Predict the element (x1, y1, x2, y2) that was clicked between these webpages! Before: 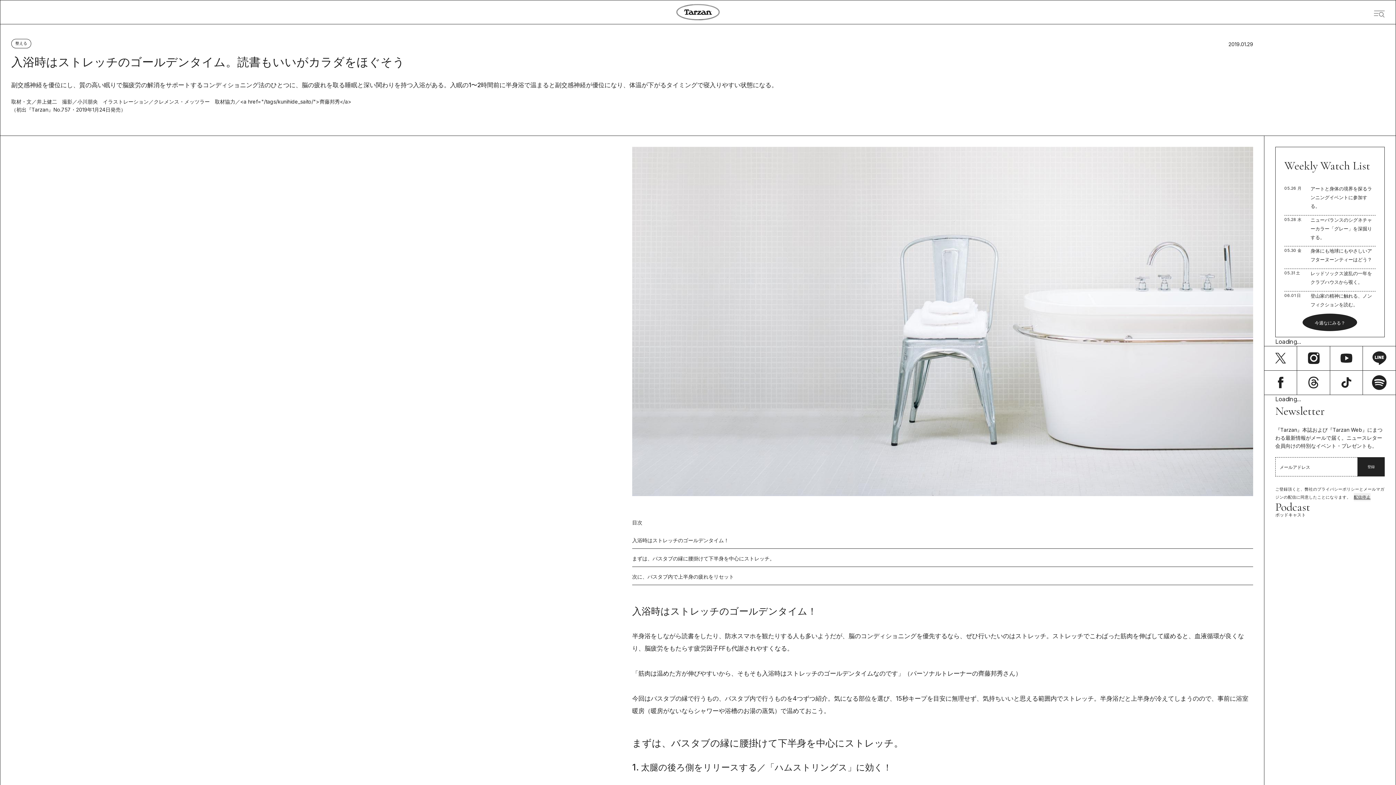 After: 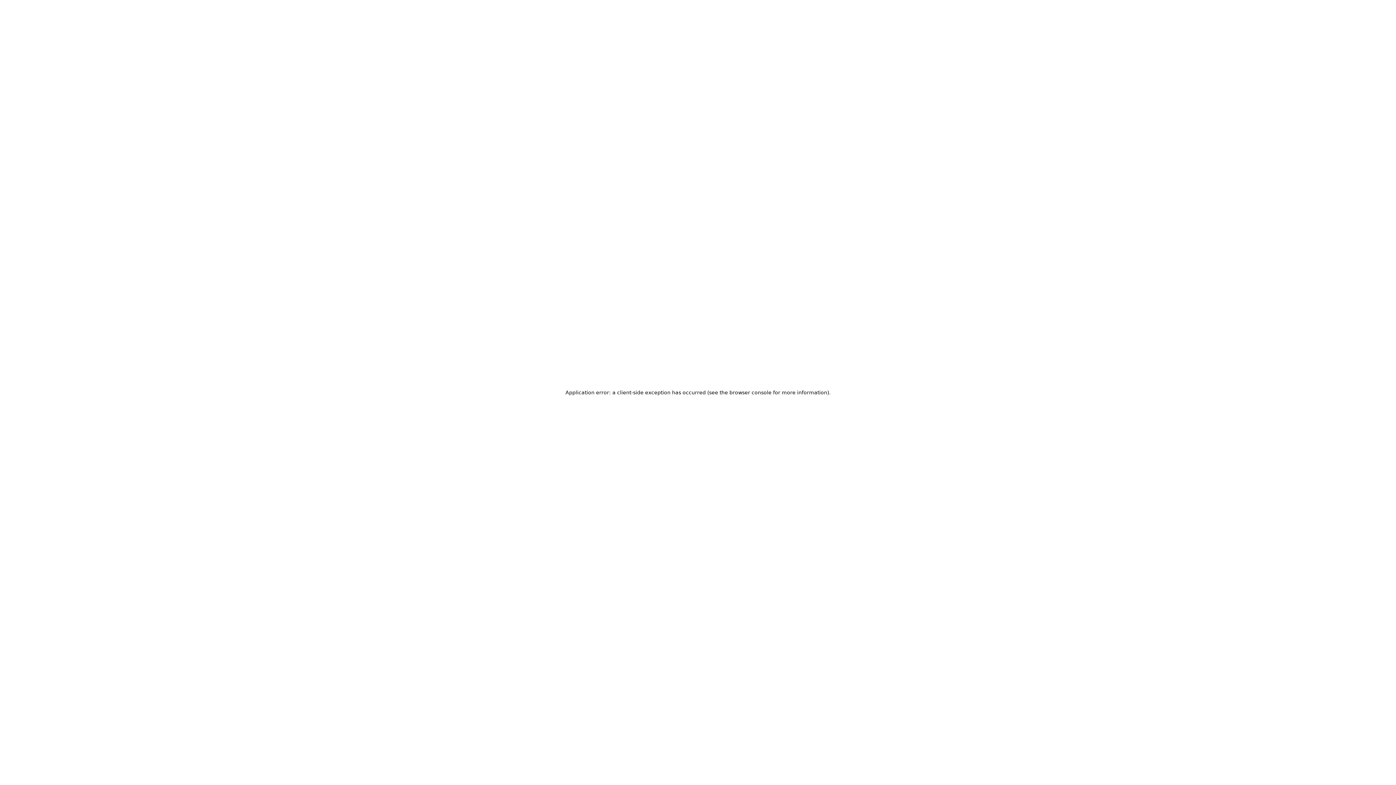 Action: label: Weekly Watch List
05.26 月
アートと身体の境界を探るランニングイベントに参加する。
05.28 水
ニューバランスのシグネチャーカラー「グレー」を深掘りする。
05.30 金
身体にも地球にもやさしいアフターヌーンティーはどう？
05.31 土
レッドソックス波乱の一年をクラブハウスから覗く。
06.01 日
登山家の精神に触れる、ノンフィクションを読む。
今週なにみる？ bbox: (1284, 158, 1375, 331)